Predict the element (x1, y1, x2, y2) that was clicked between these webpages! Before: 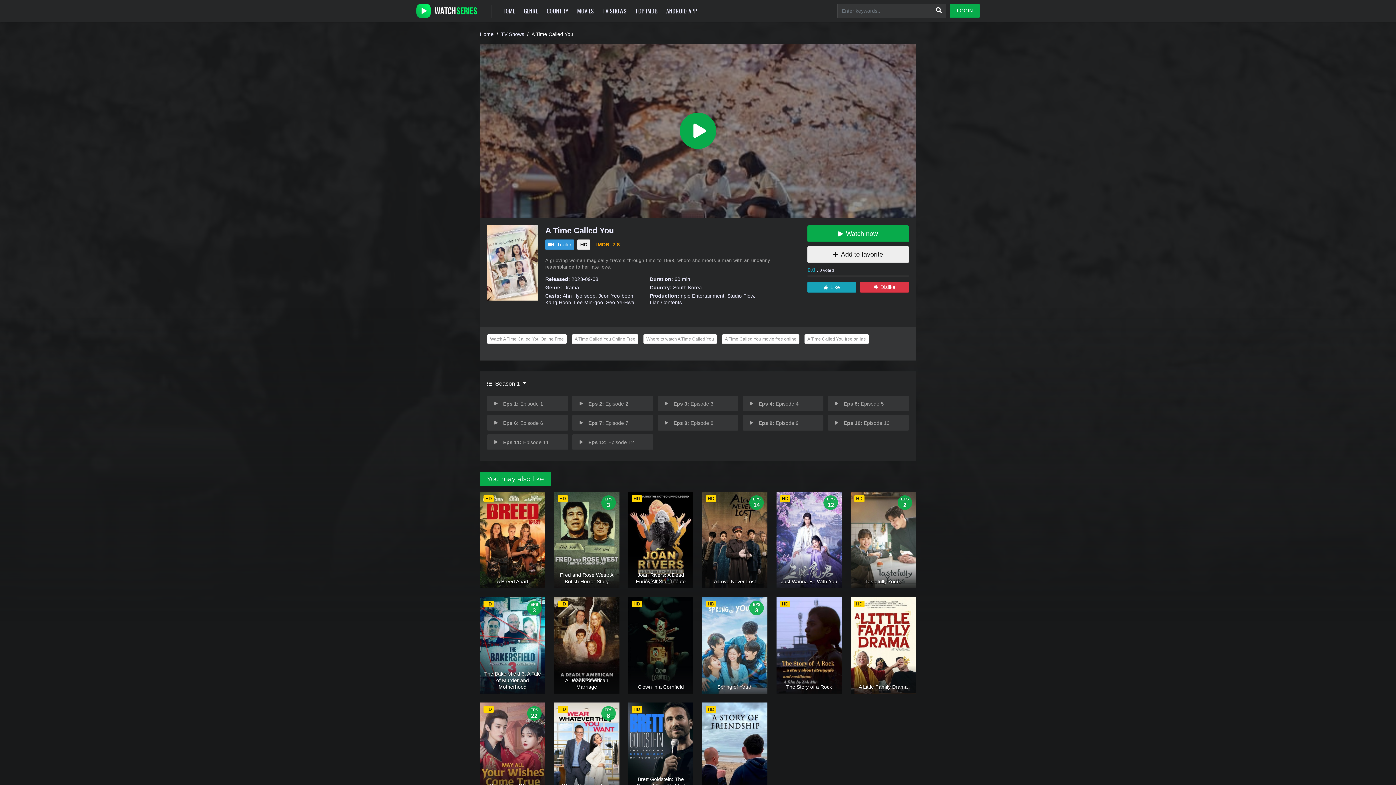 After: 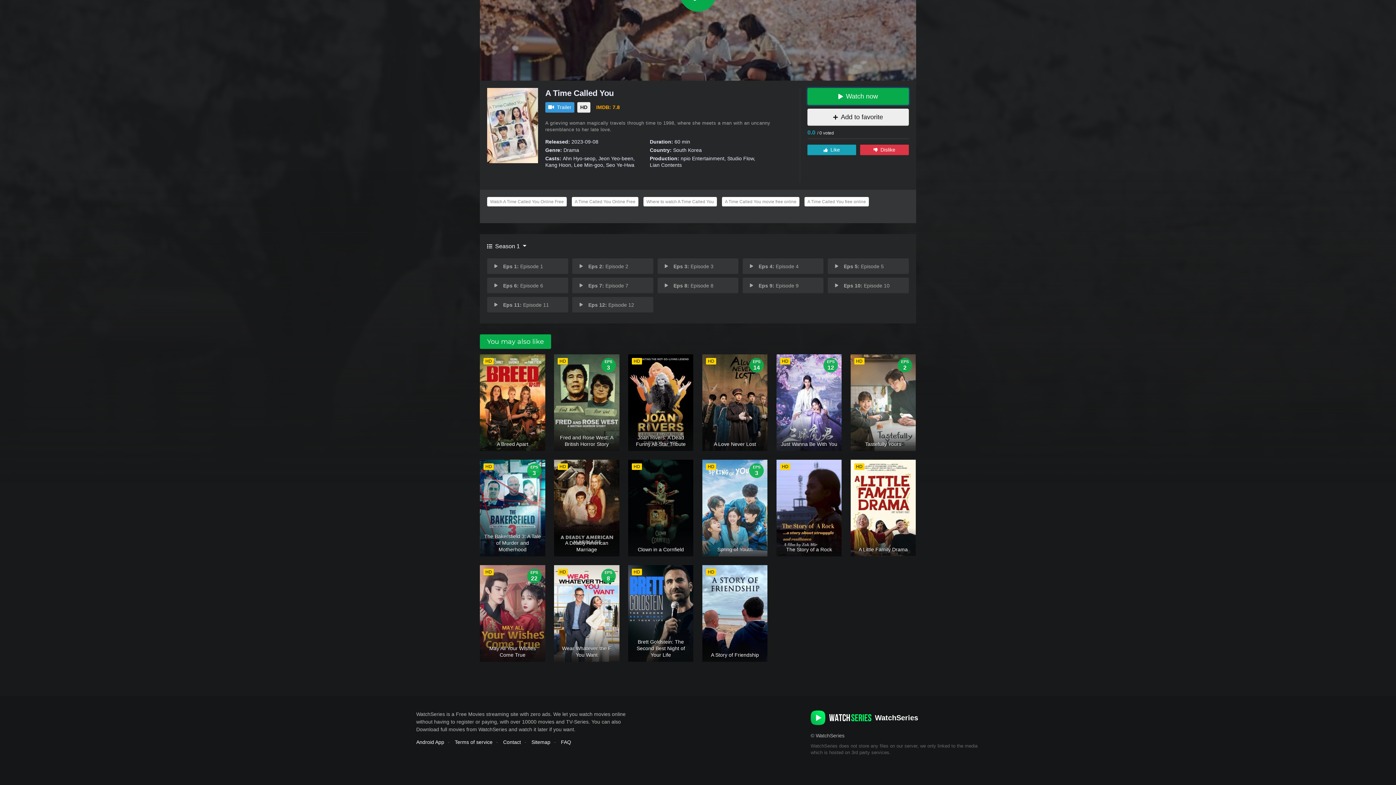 Action: bbox: (807, 225, 909, 242) label: Watch now